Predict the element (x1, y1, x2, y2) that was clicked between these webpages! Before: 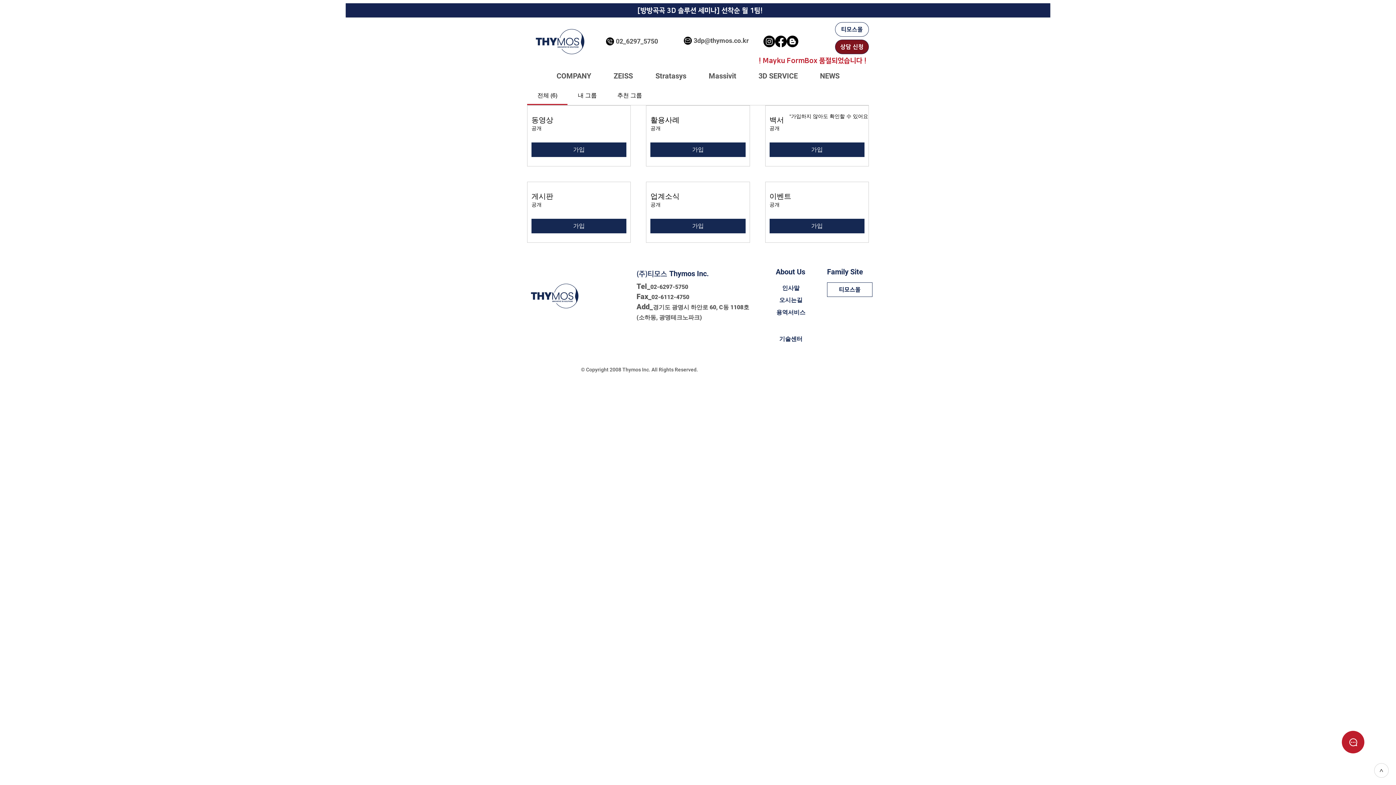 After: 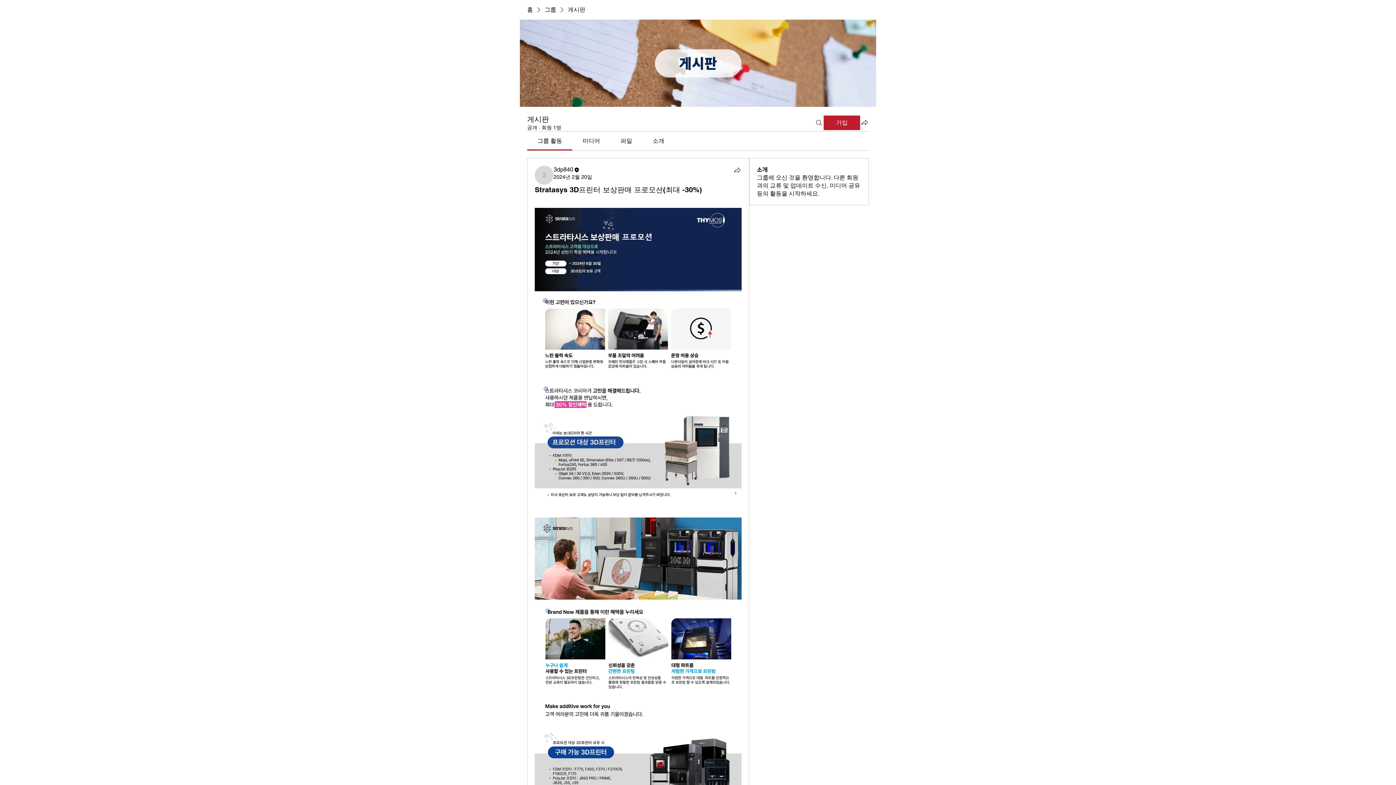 Action: bbox: (531, 191, 553, 201) label: 게시판